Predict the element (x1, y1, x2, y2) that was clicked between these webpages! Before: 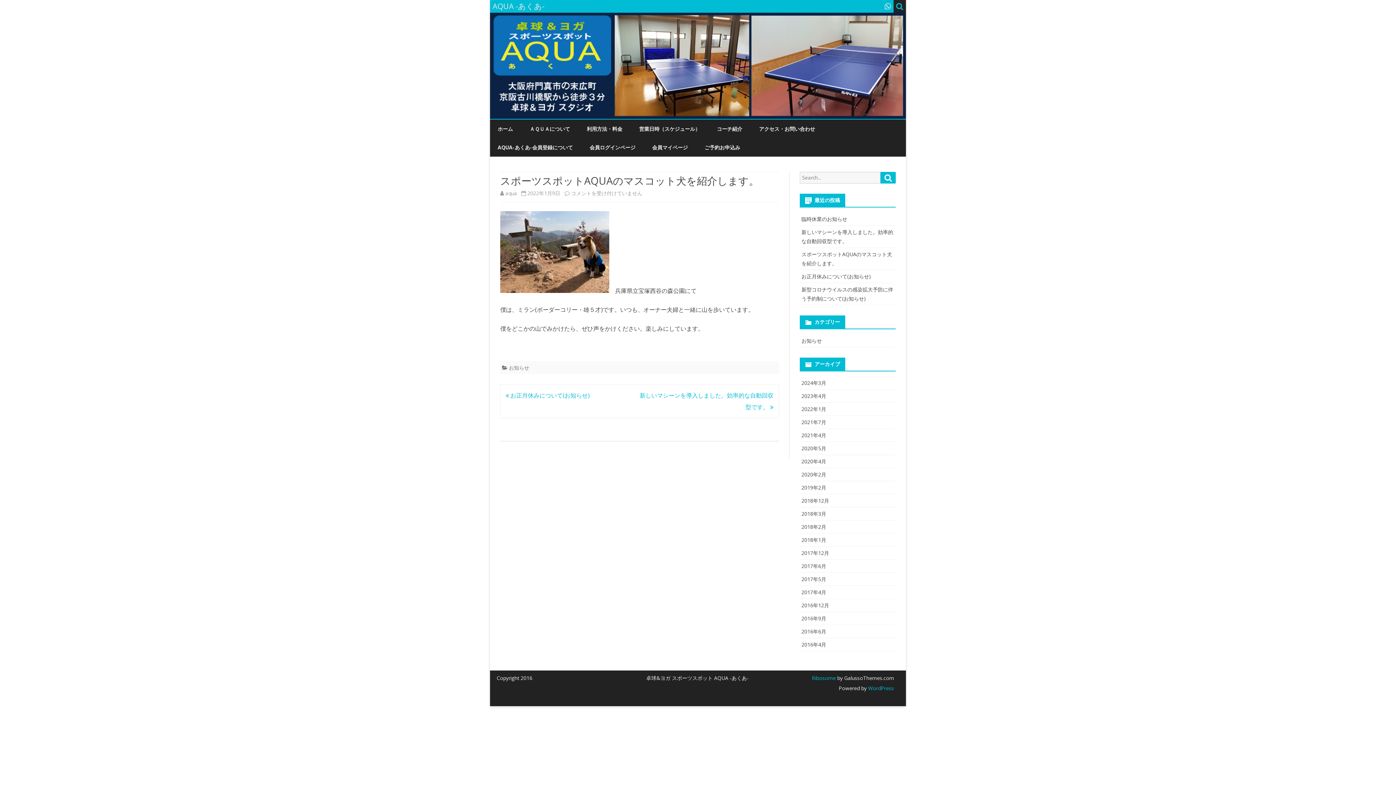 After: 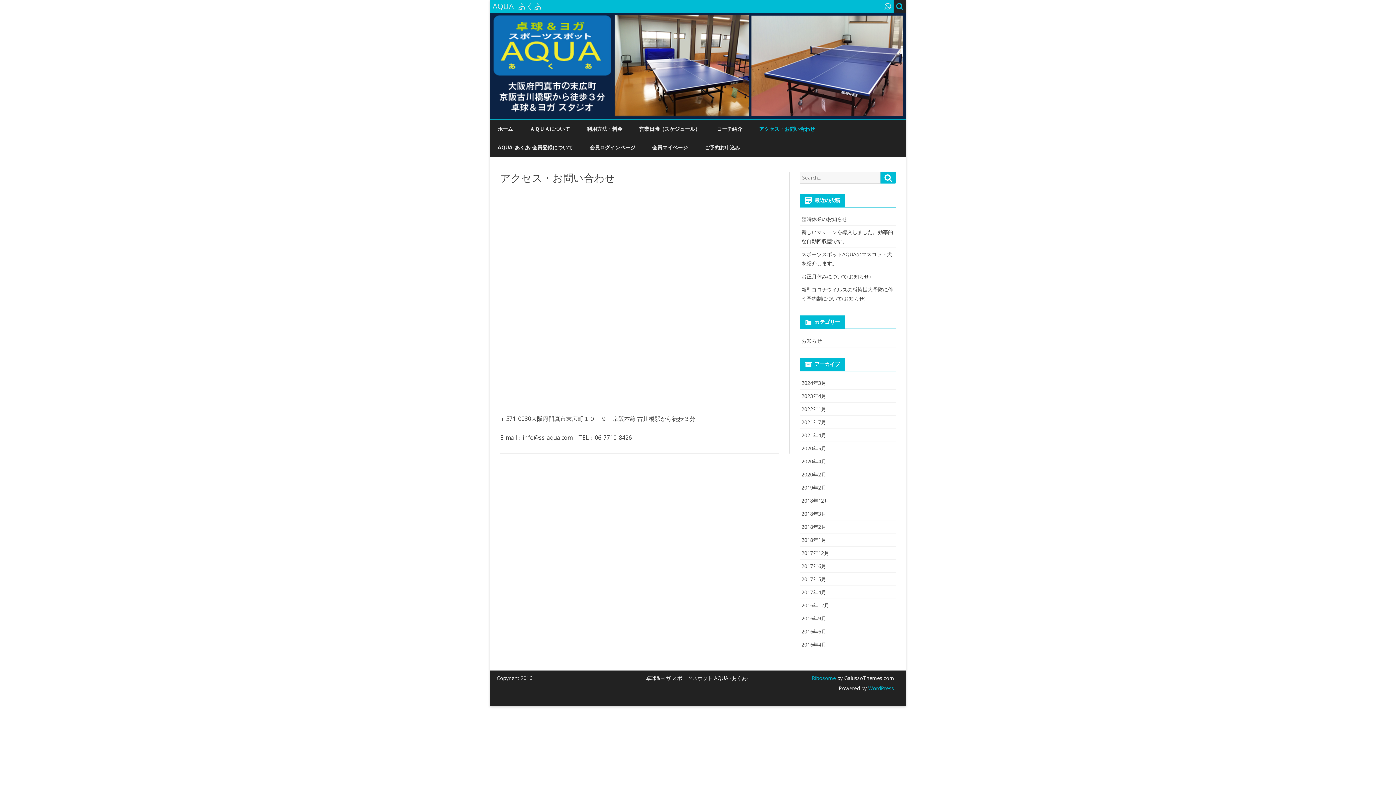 Action: bbox: (759, 119, 815, 138) label: アクセス・お問い合わせ